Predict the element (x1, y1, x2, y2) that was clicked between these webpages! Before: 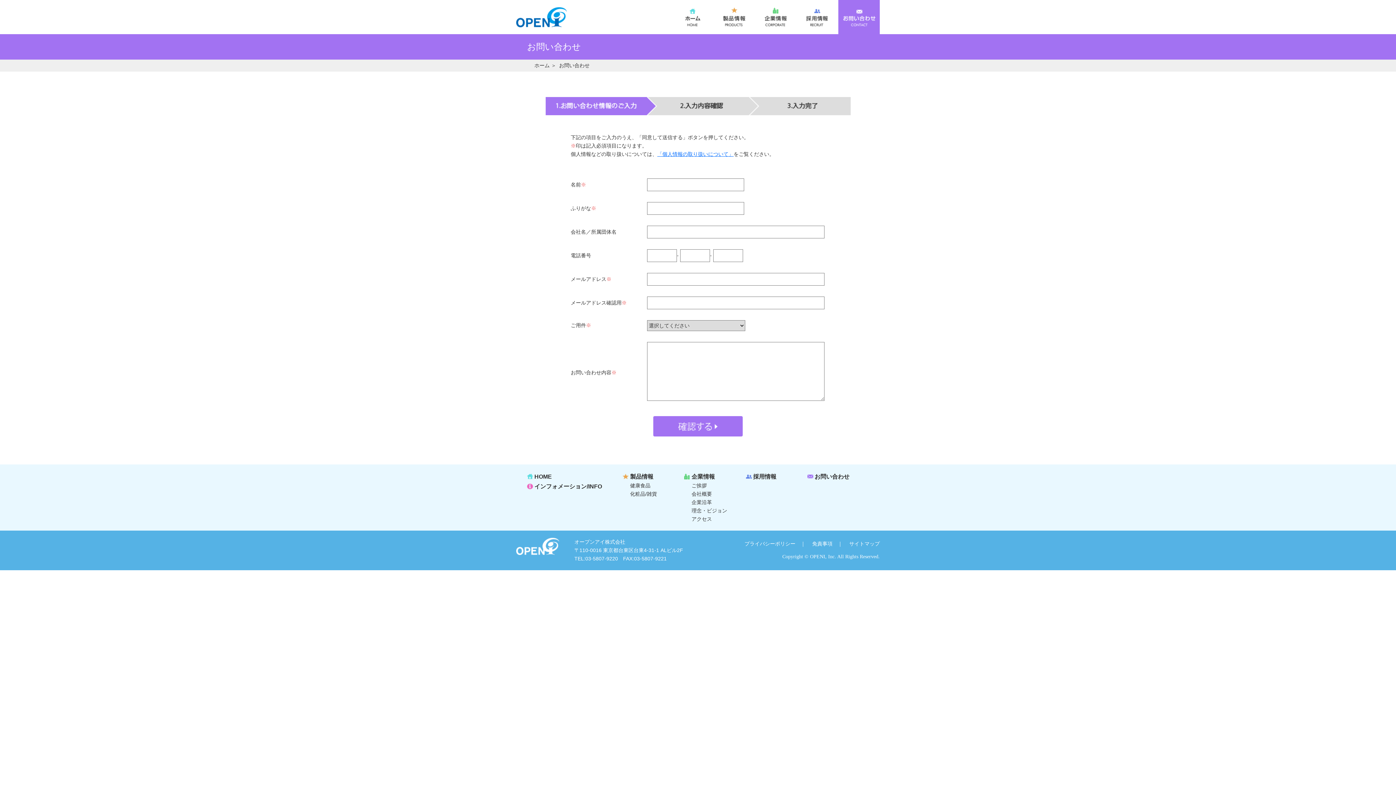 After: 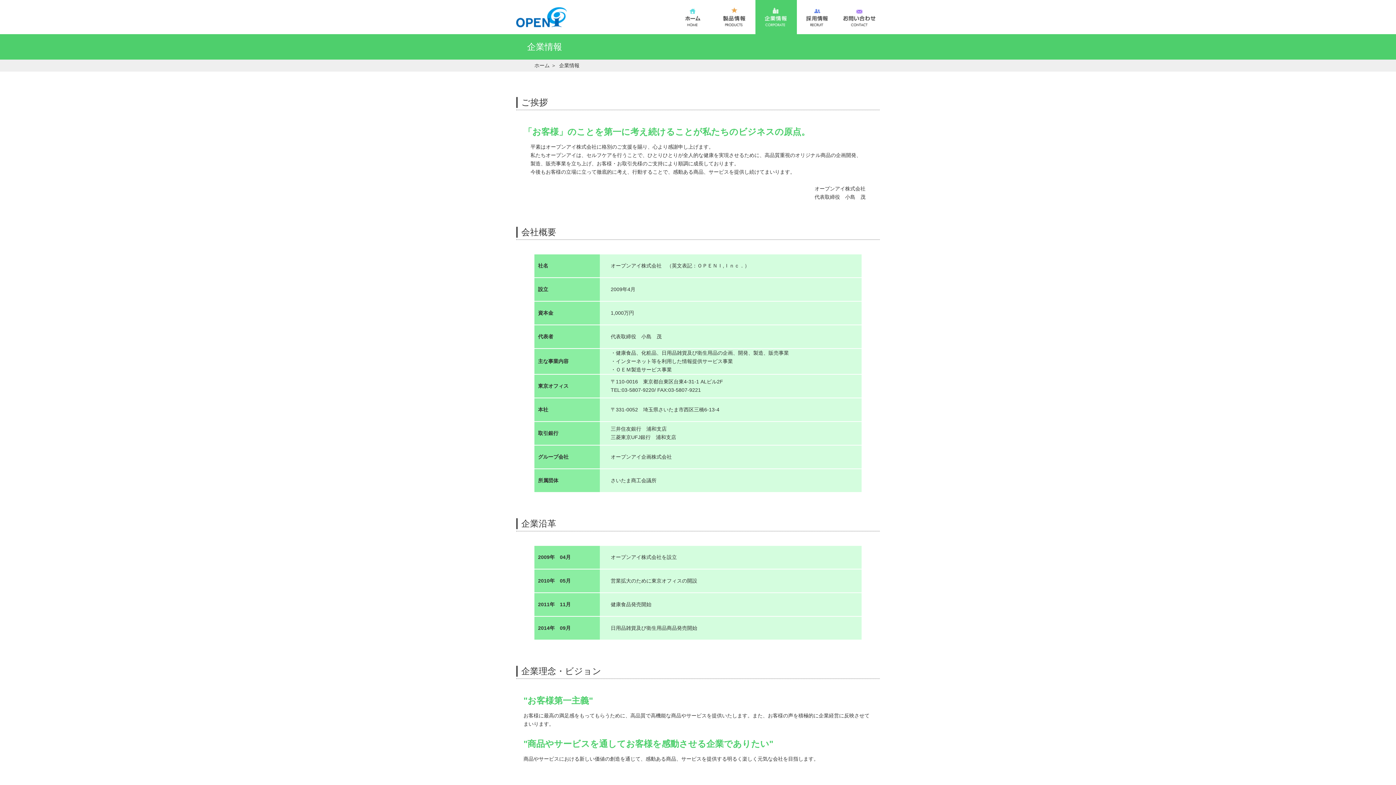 Action: bbox: (684, 473, 715, 480) label: 企業情報